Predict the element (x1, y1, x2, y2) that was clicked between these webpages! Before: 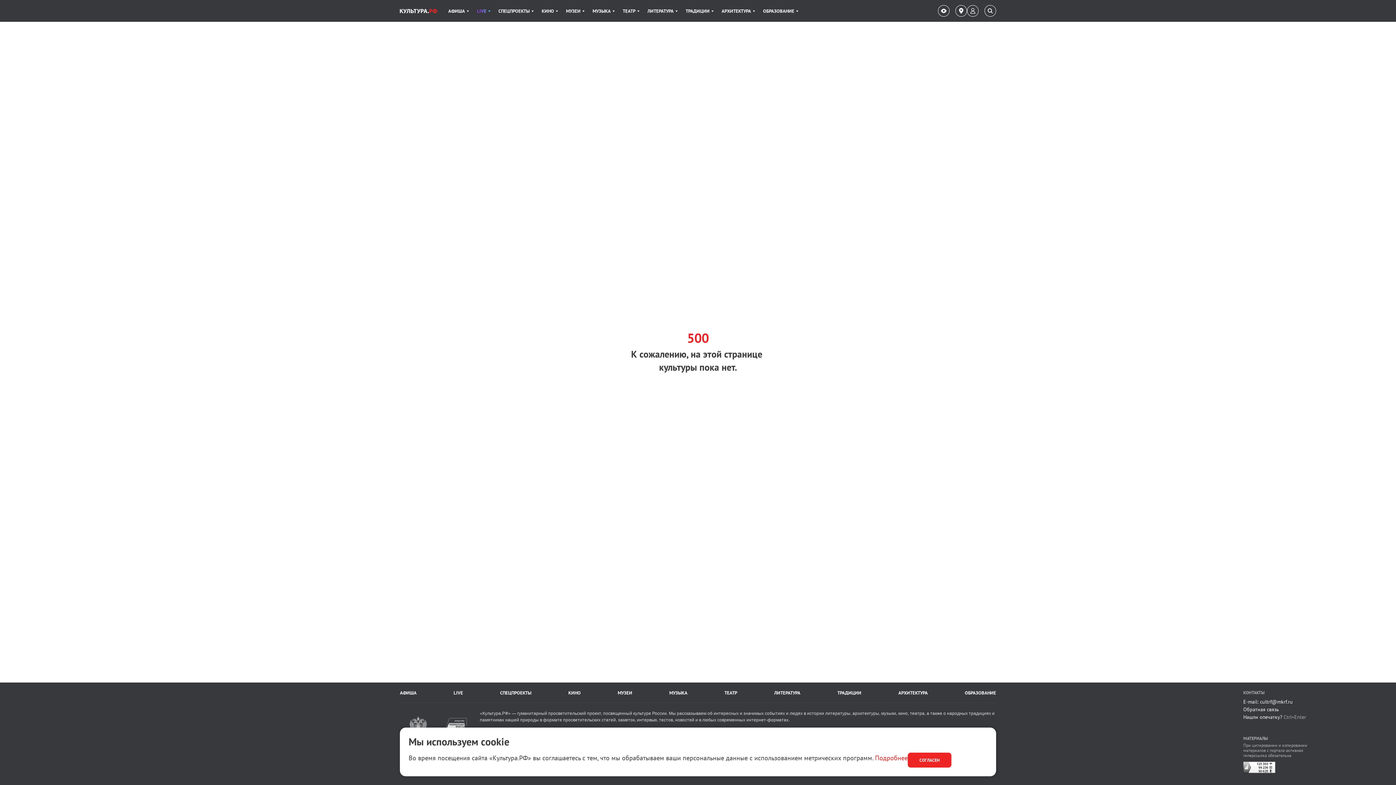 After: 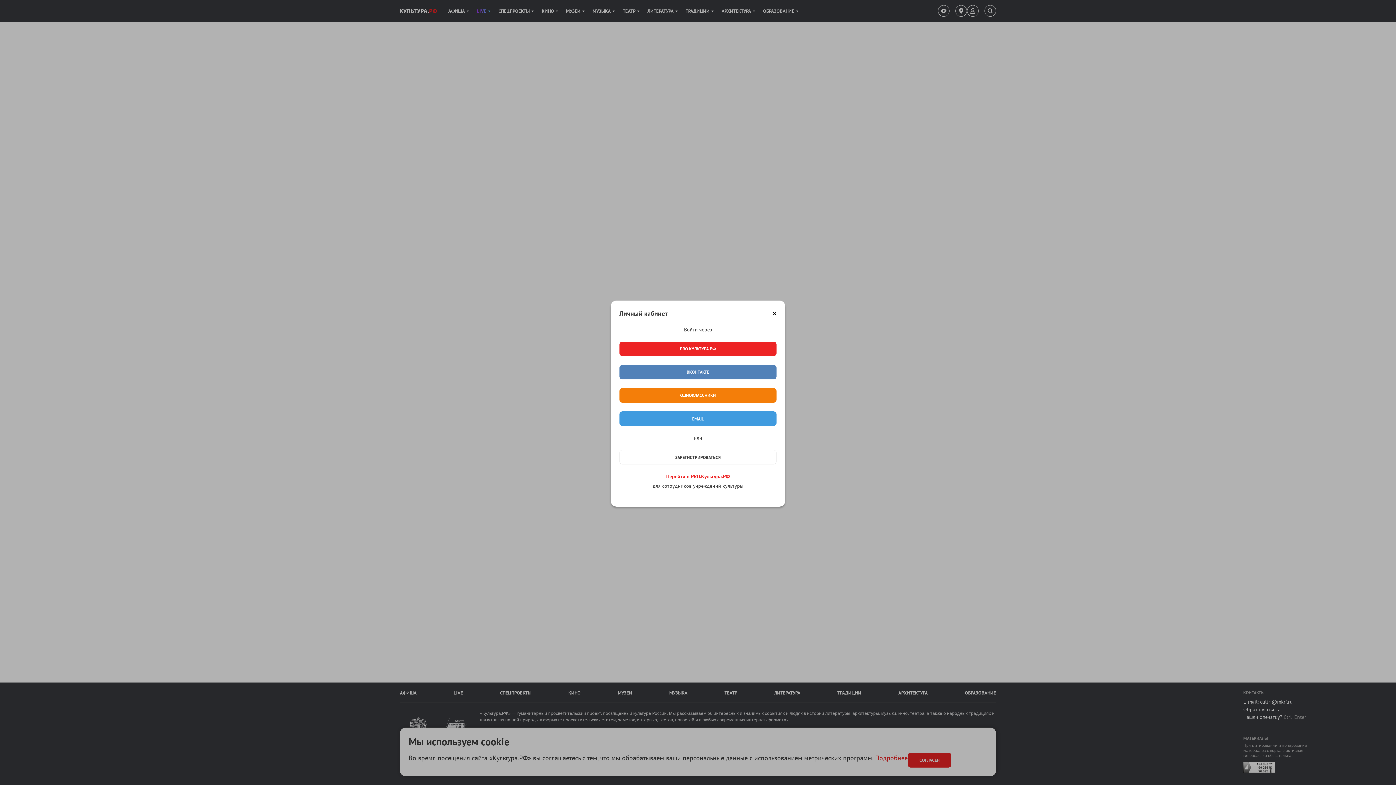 Action: label: Войти bbox: (967, 5, 978, 16)